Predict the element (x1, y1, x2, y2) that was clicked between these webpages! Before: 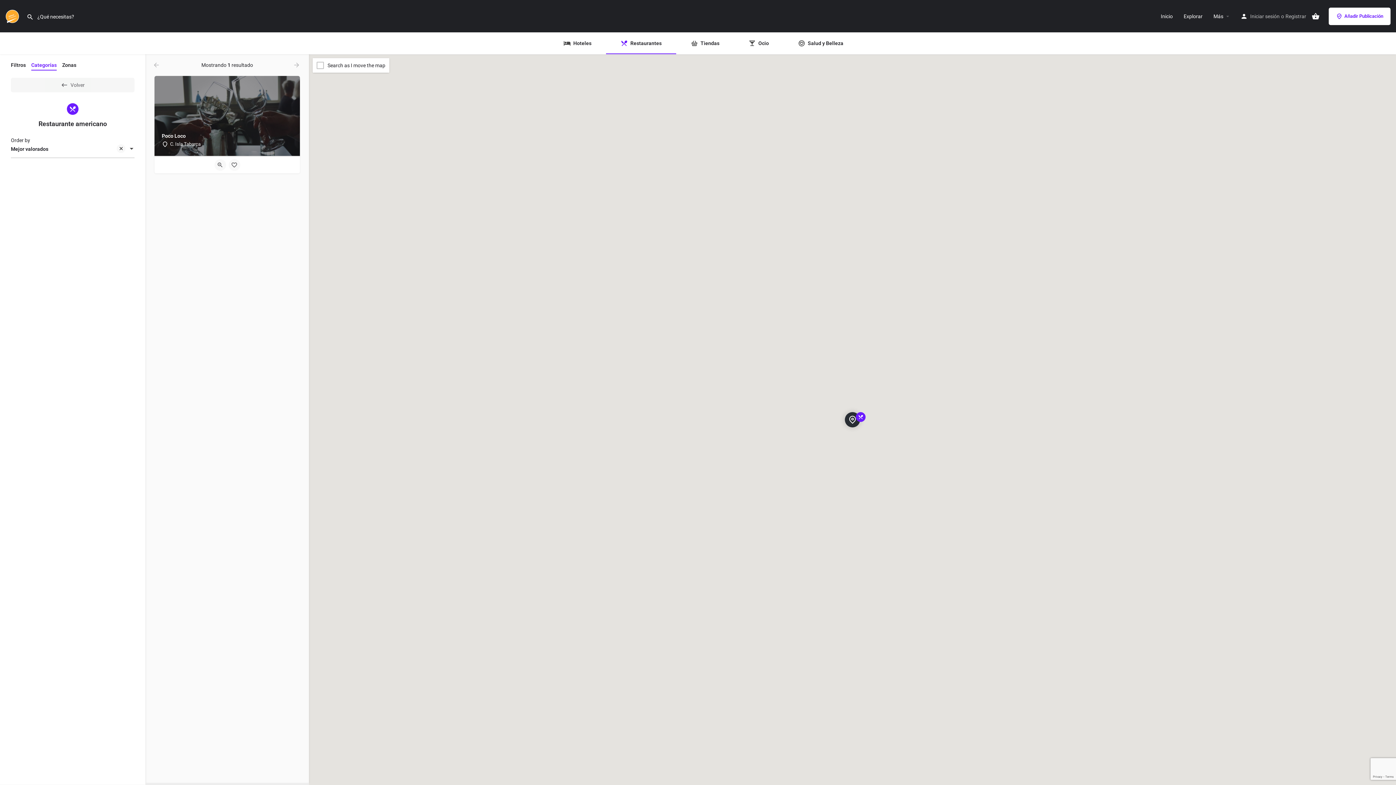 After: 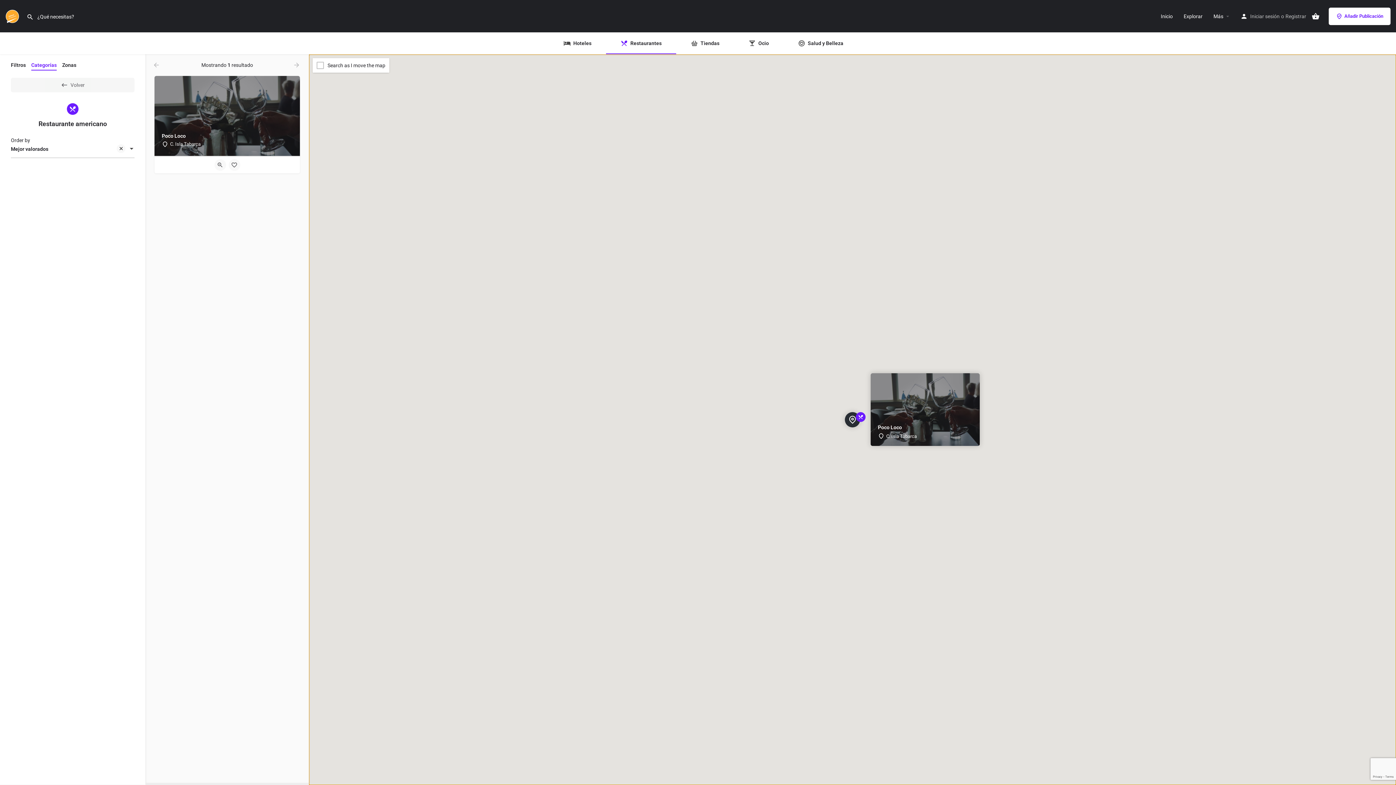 Action: label: Explore page map marker bbox: (845, 412, 860, 427)